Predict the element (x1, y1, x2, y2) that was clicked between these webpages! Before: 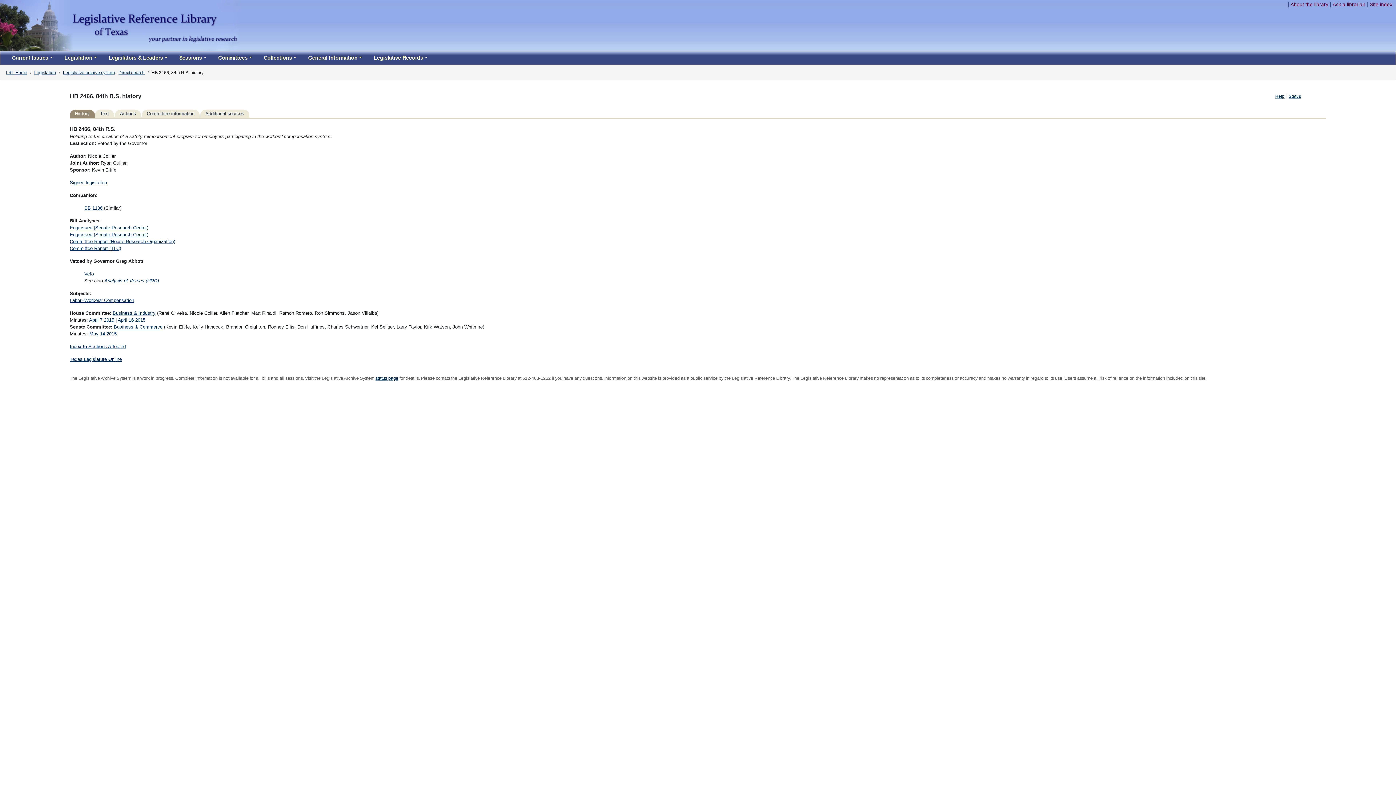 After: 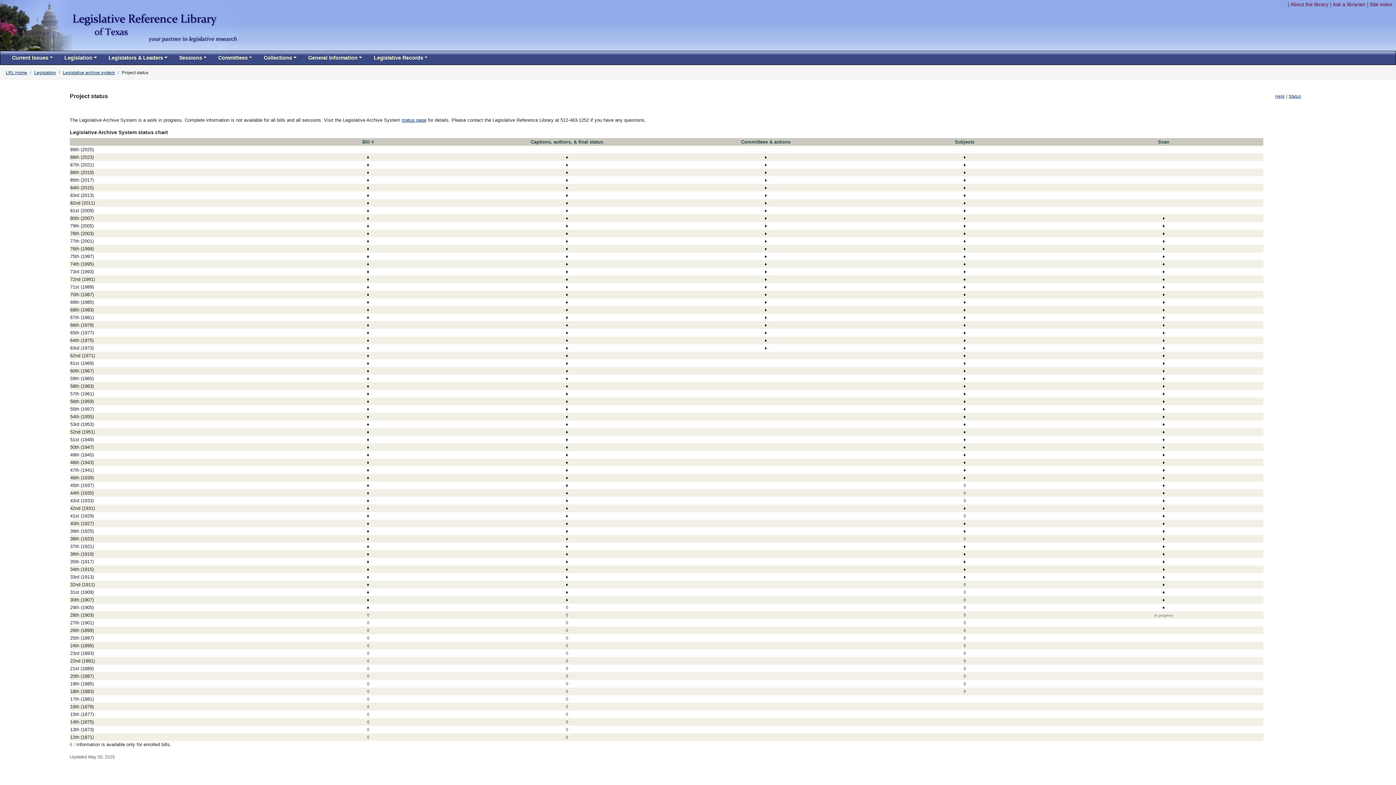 Action: bbox: (375, 376, 398, 381) label: status page